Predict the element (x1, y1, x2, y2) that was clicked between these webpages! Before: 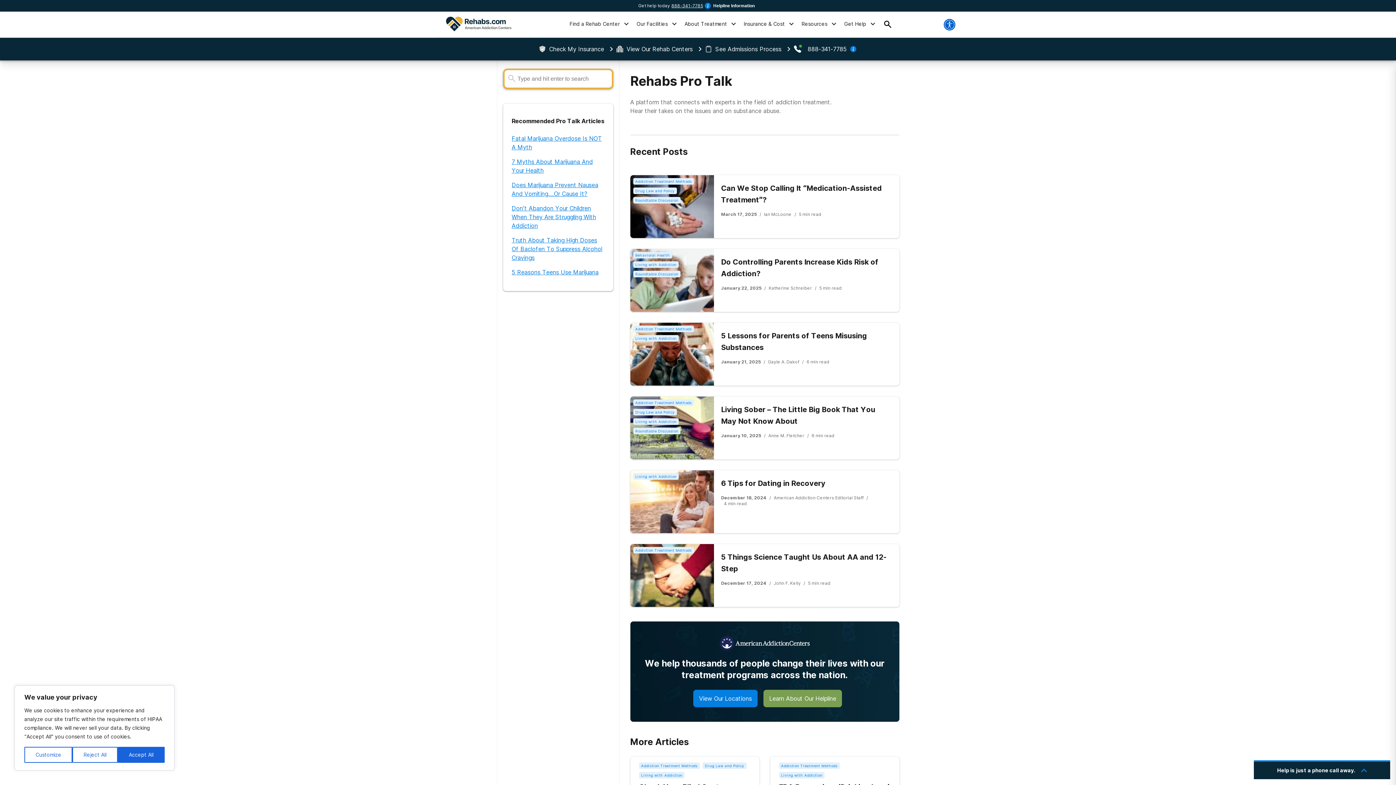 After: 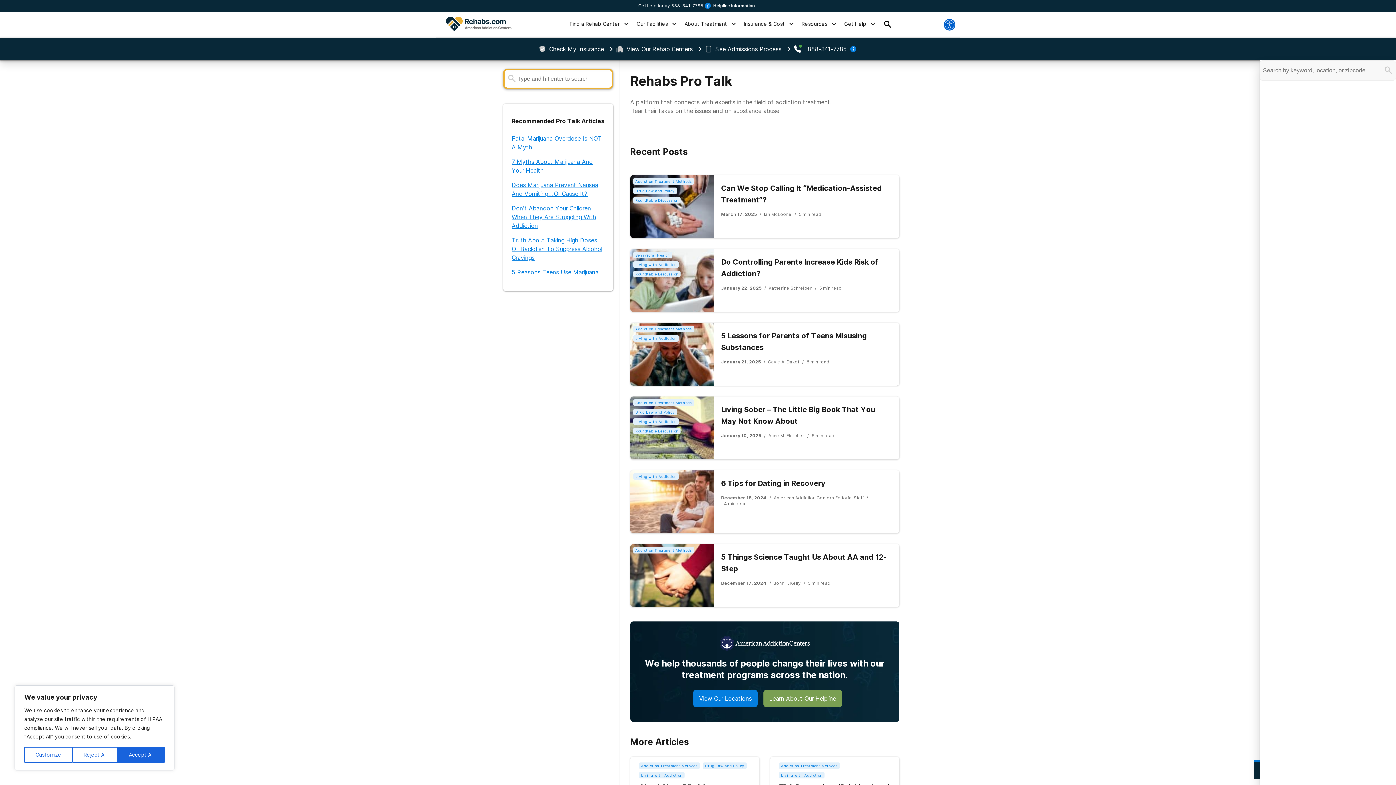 Action: bbox: (881, 14, 894, 35)